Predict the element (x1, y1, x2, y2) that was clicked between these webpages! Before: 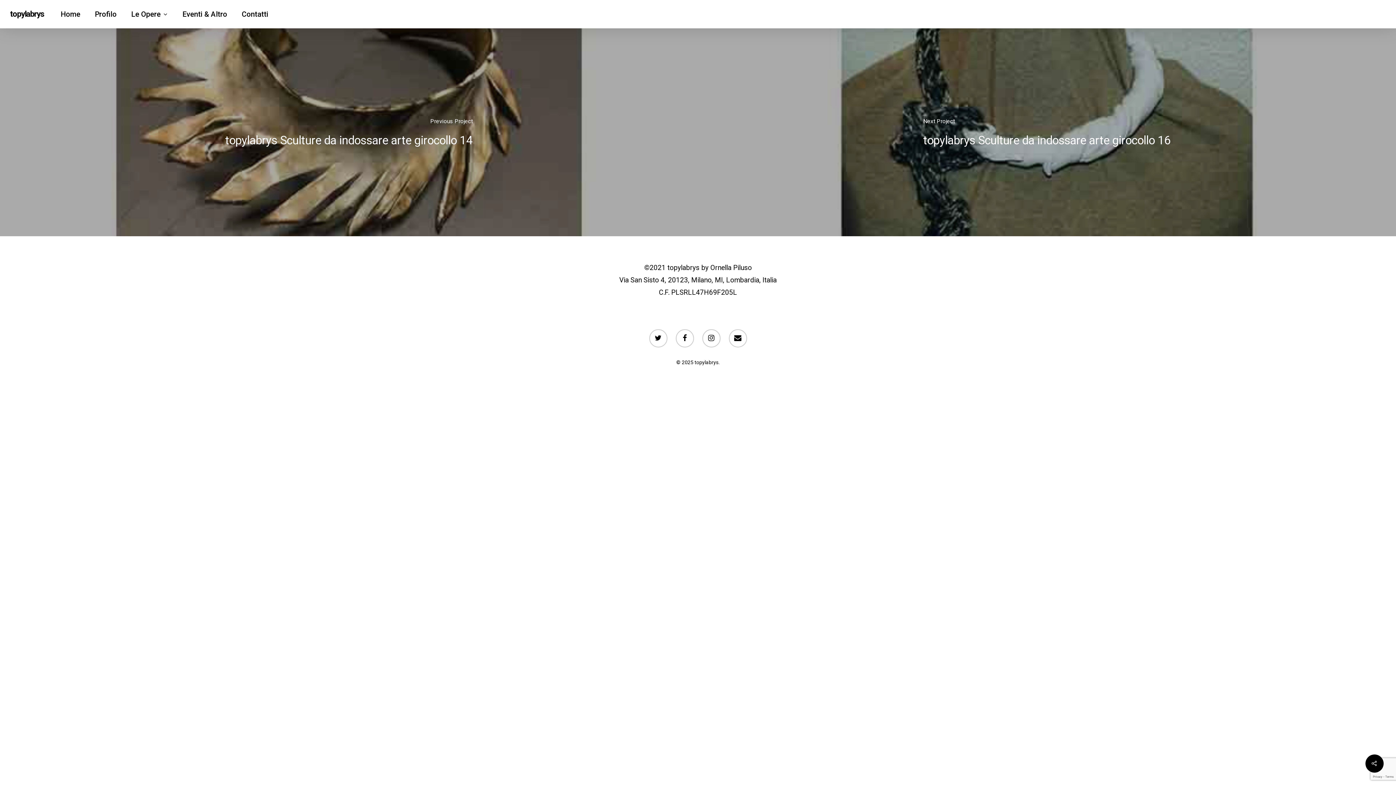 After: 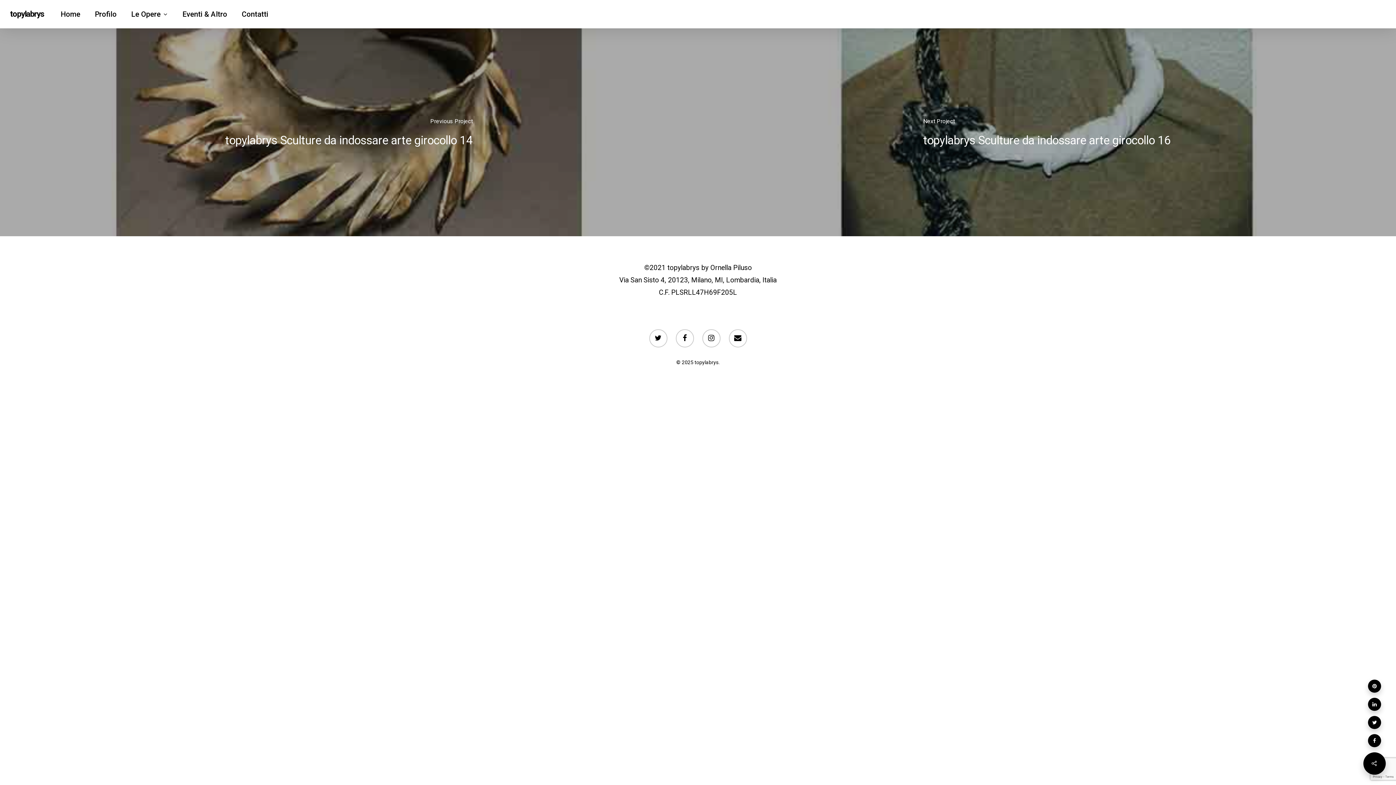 Action: bbox: (1365, 754, 1384, 773)